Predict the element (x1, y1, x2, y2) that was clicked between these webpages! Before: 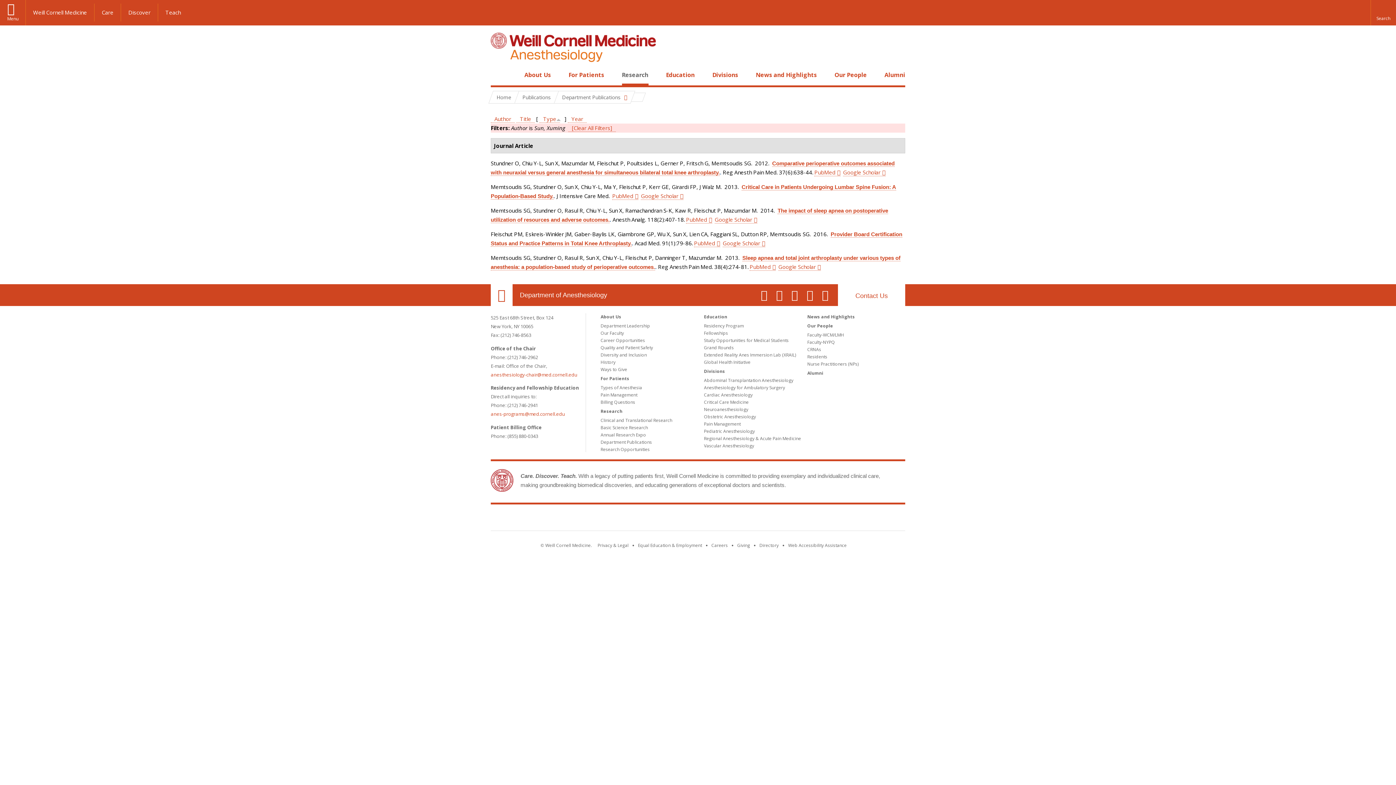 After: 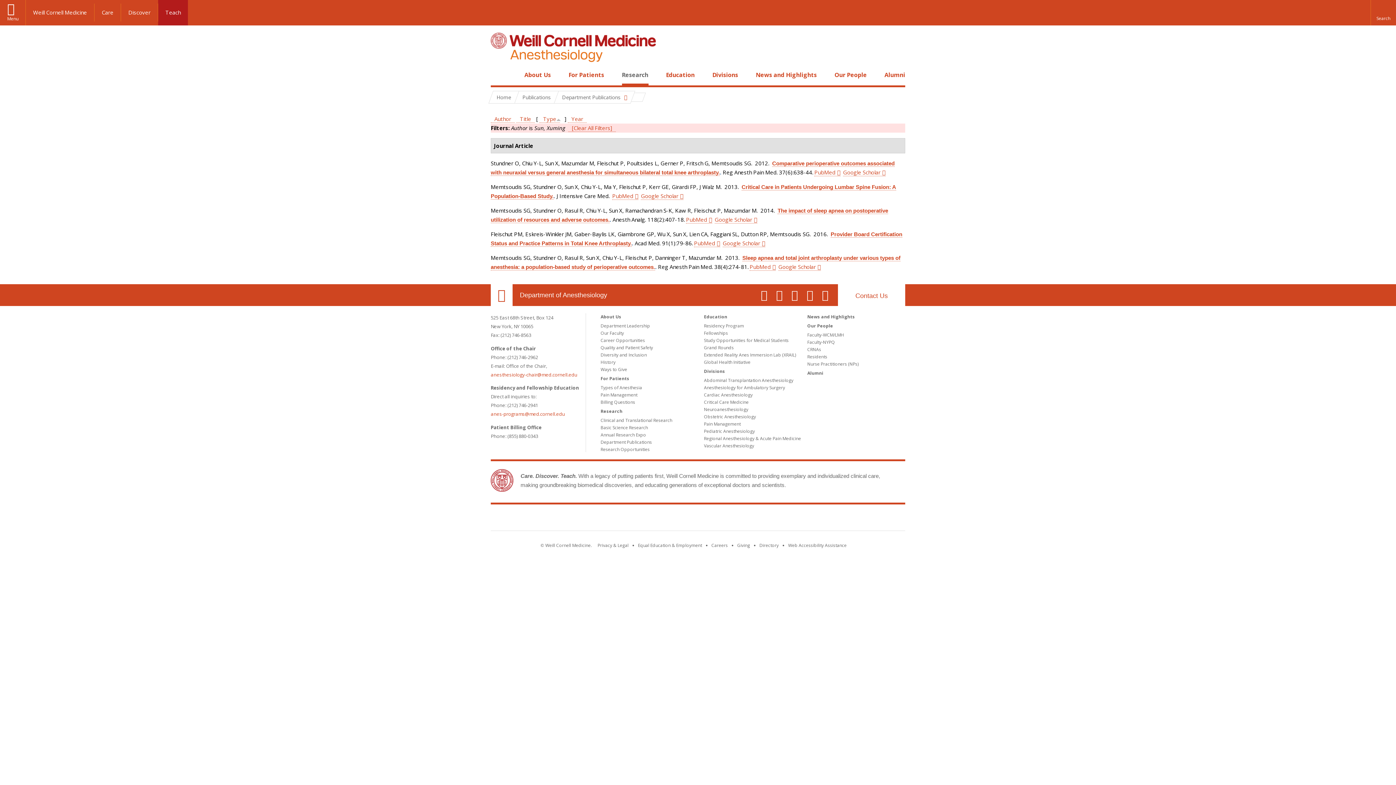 Action: label: Teach bbox: (158, 3, 188, 21)